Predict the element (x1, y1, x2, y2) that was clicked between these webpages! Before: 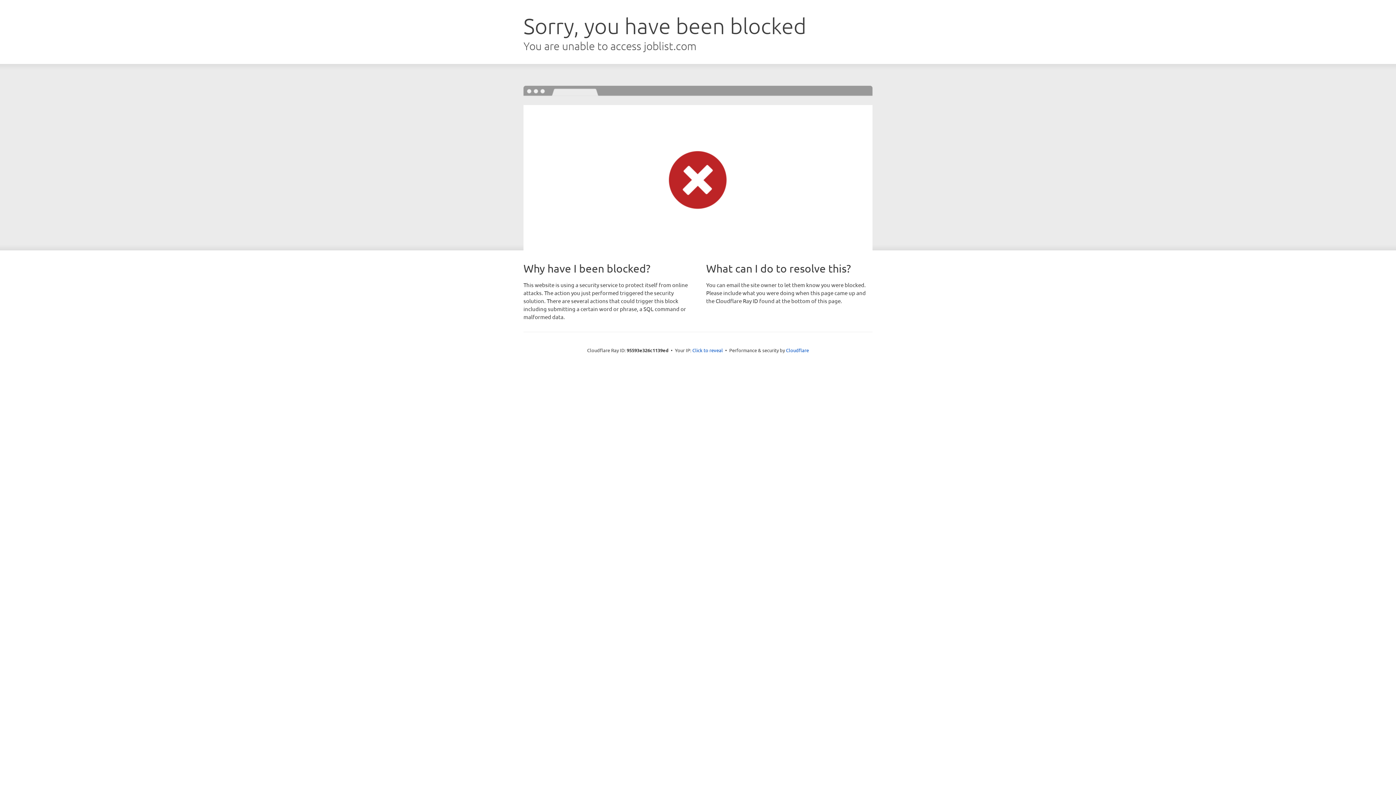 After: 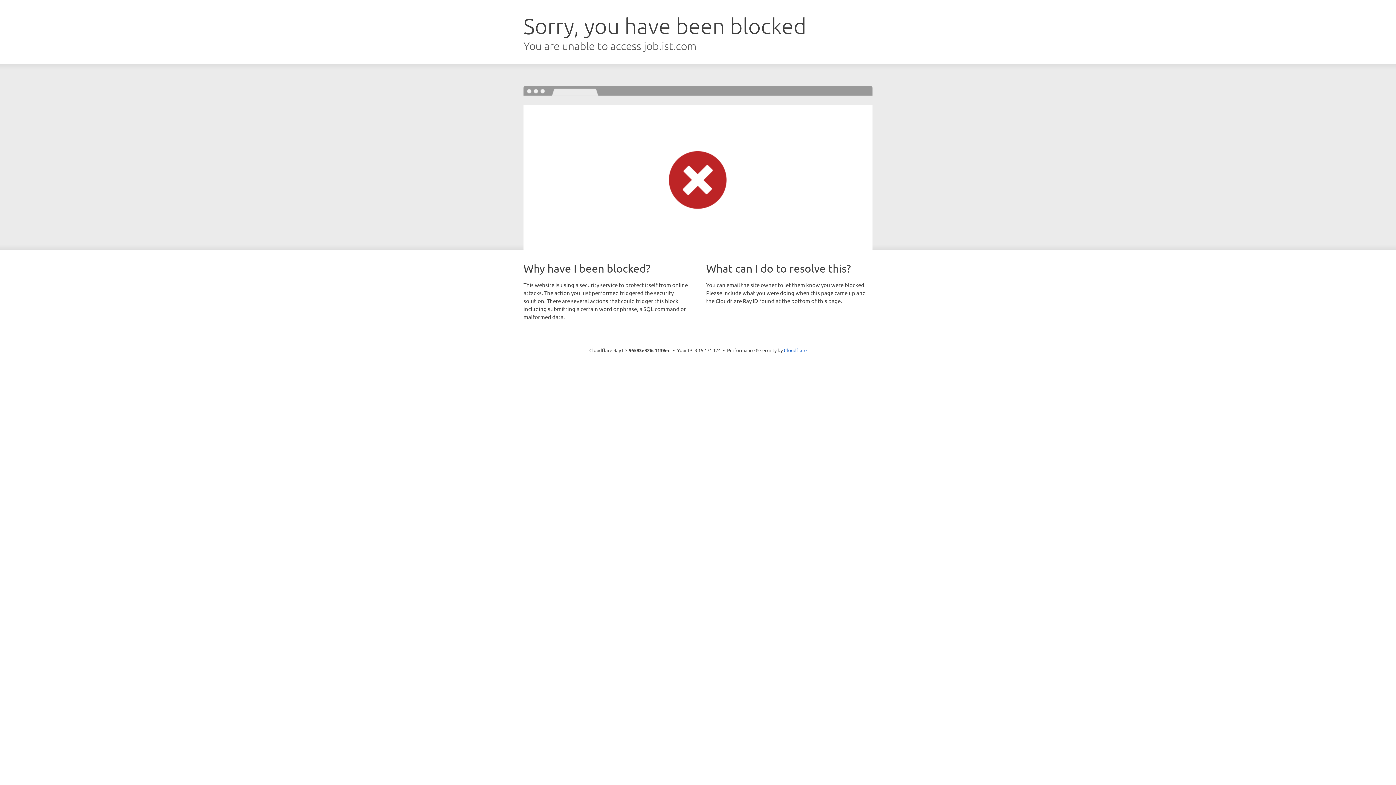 Action: bbox: (692, 346, 723, 353) label: Click to reveal